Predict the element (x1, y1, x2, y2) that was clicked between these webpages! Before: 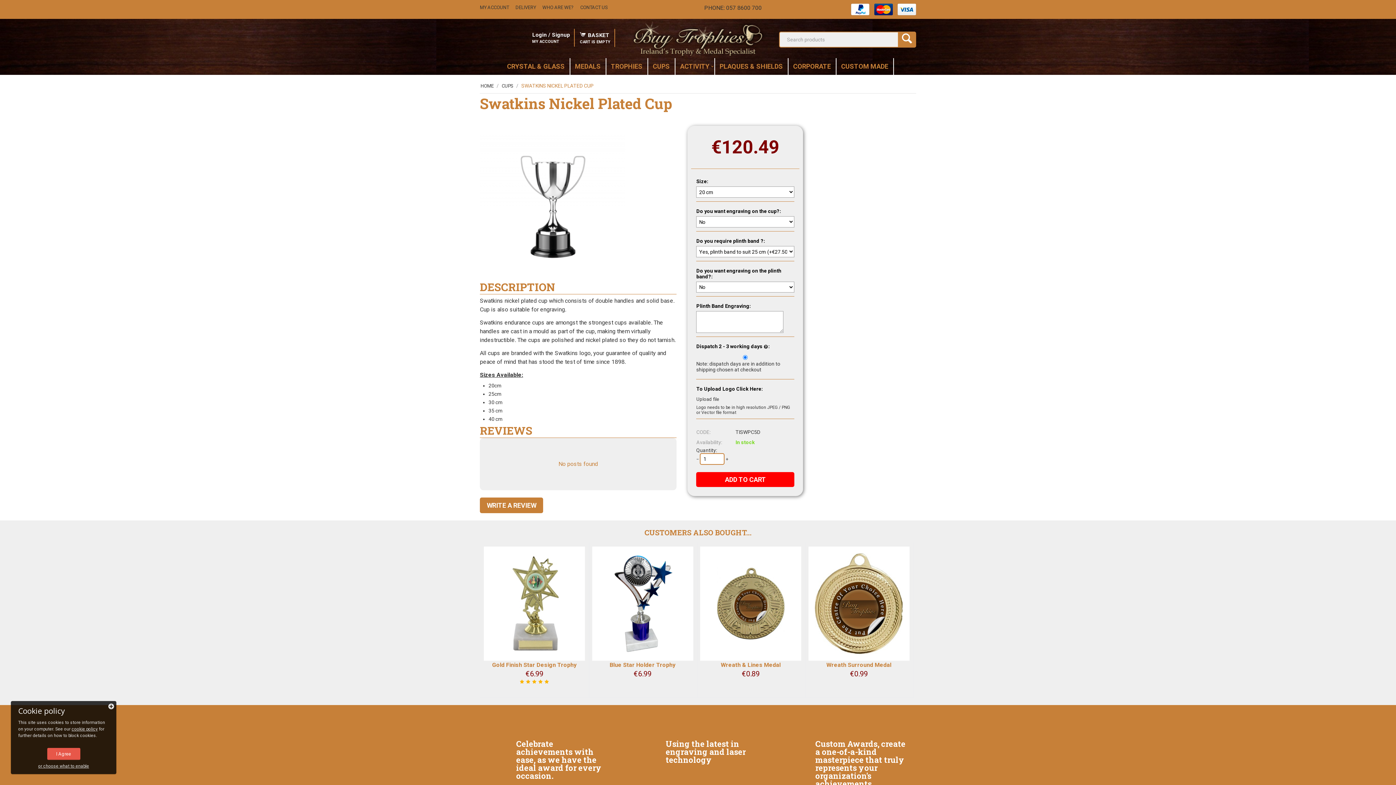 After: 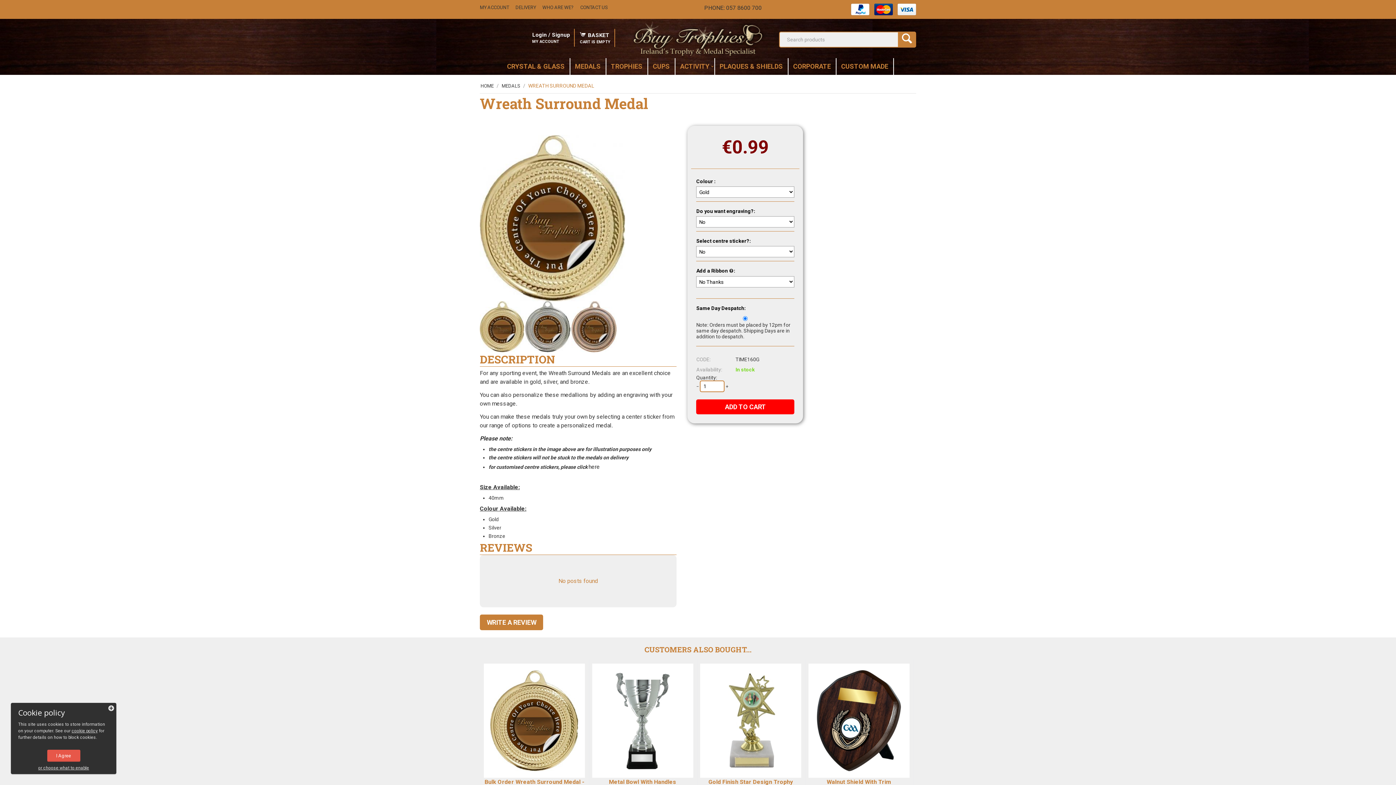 Action: bbox: (808, 600, 909, 606)